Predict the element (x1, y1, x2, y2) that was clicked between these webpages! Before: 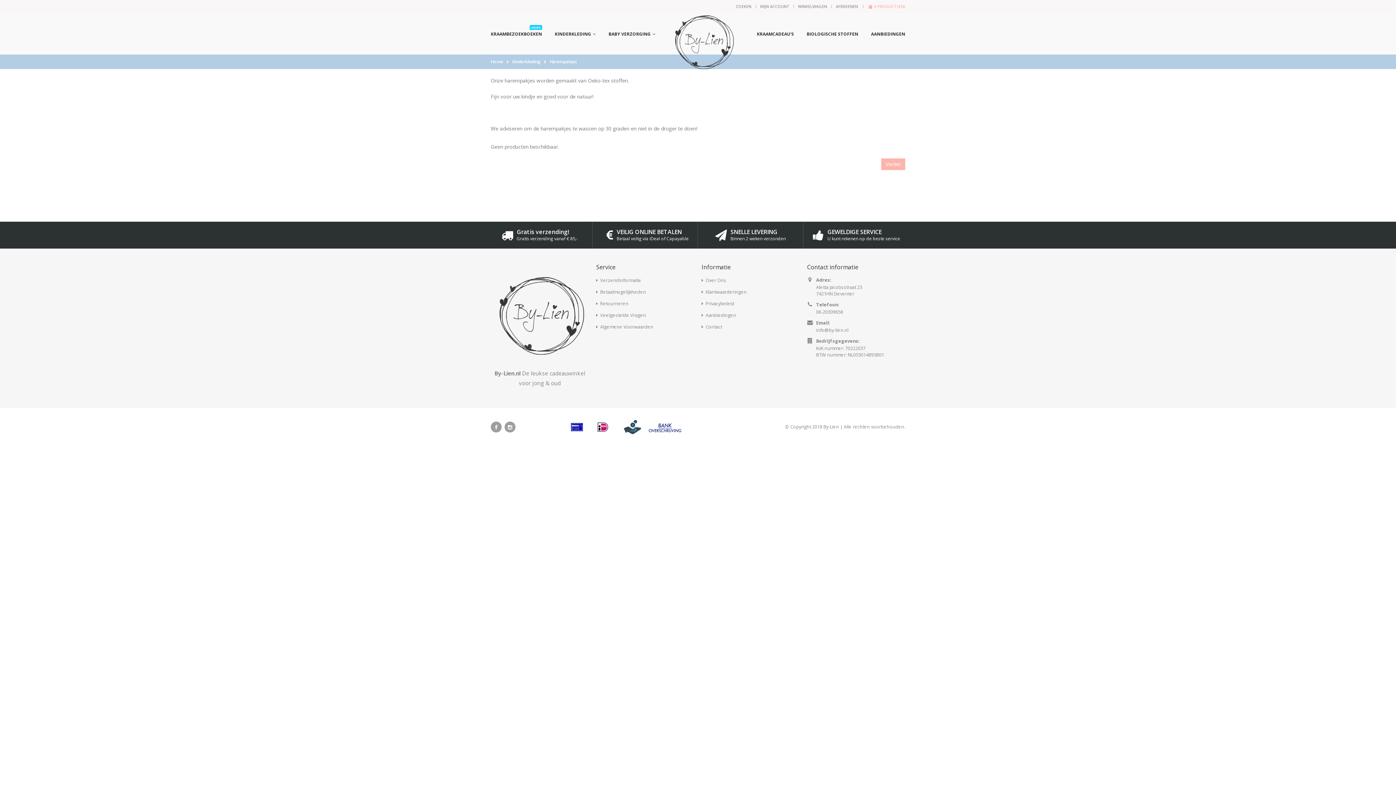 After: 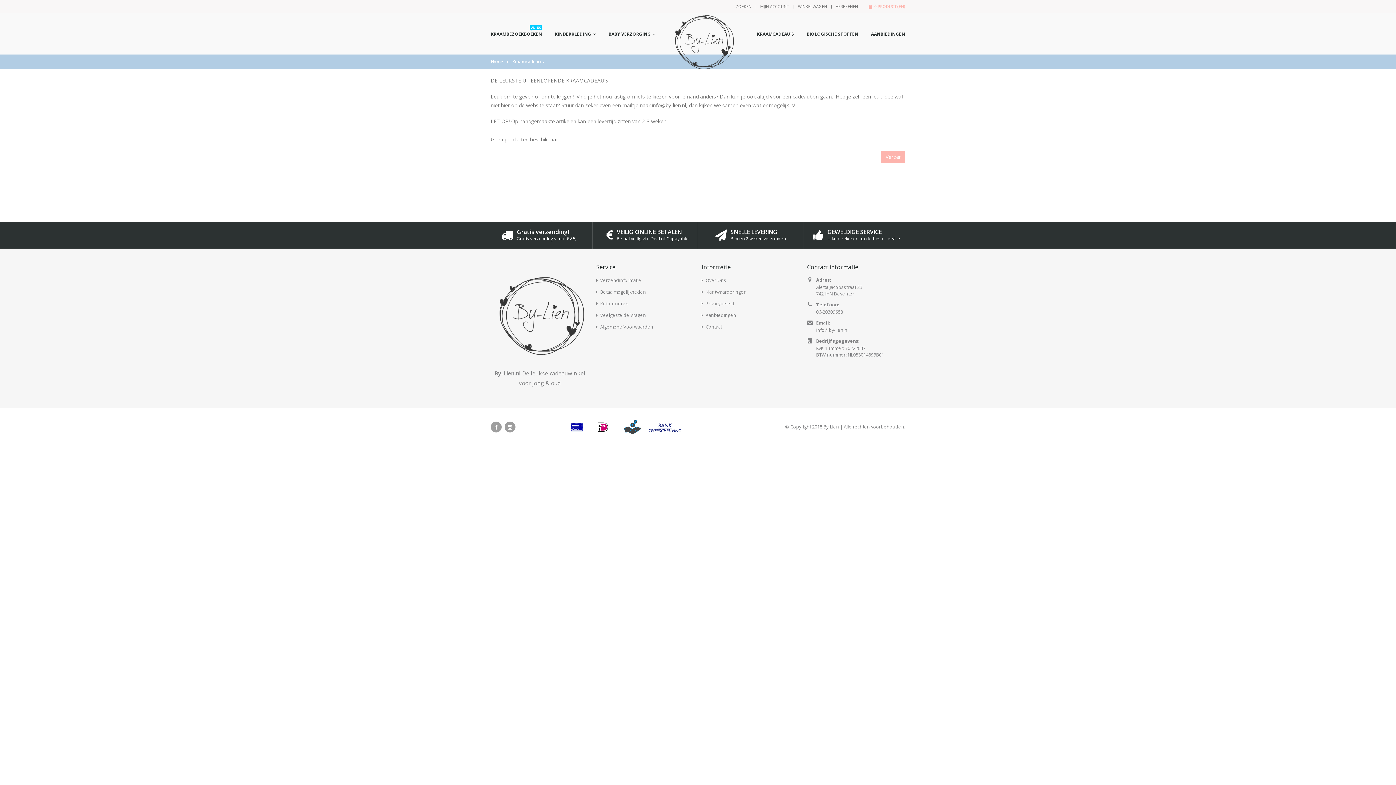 Action: label: KRAAMCADEAU'S bbox: (757, 25, 794, 42)